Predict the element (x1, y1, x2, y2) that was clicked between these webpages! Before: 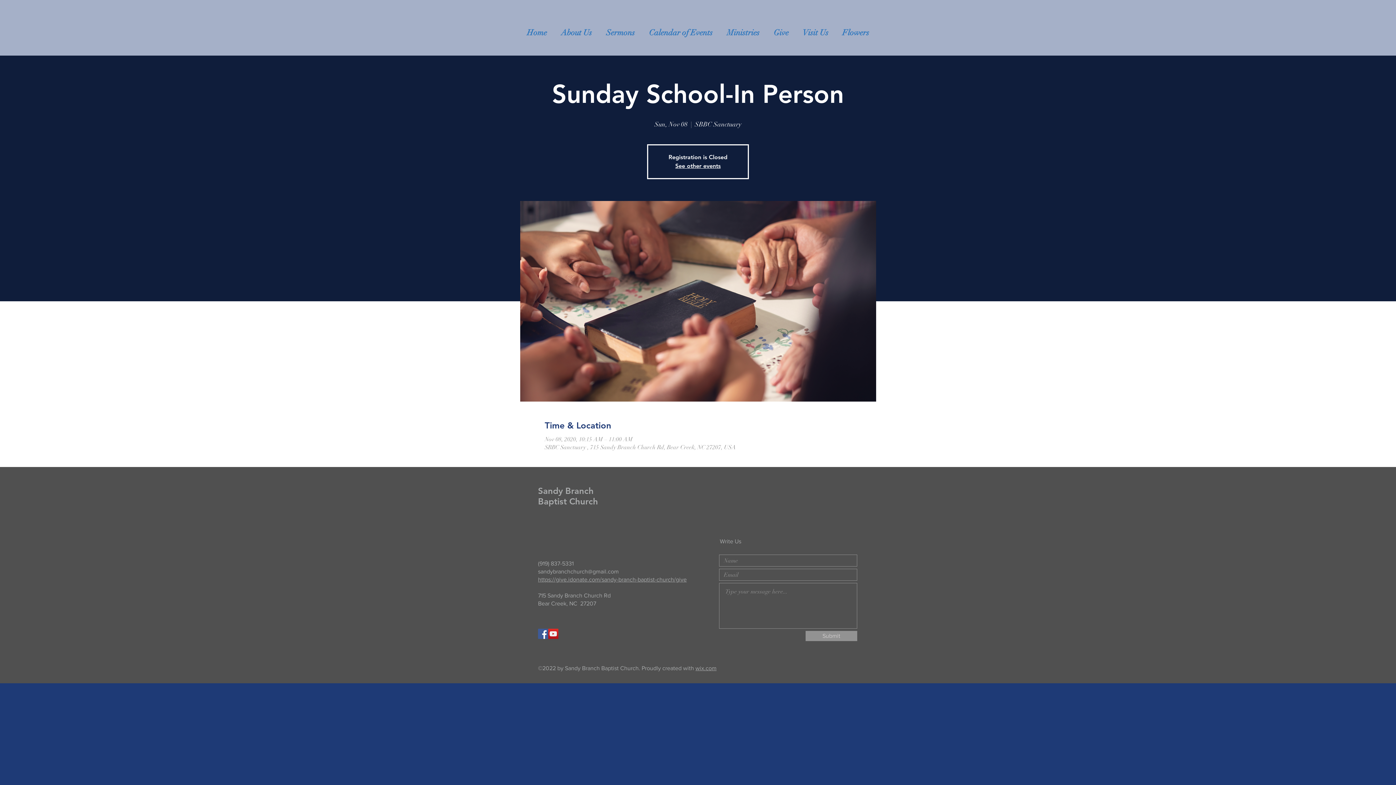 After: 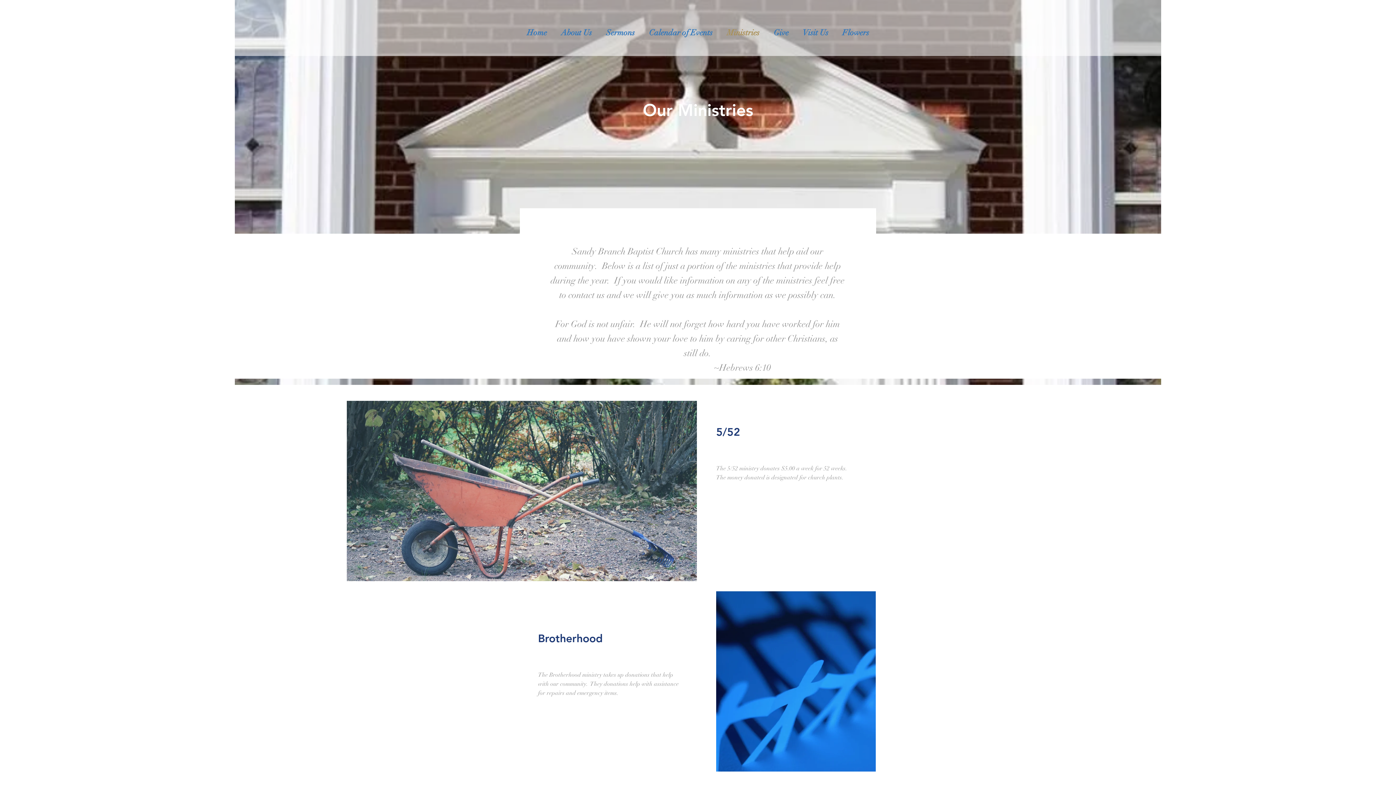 Action: label: Ministries bbox: (720, 9, 766, 56)